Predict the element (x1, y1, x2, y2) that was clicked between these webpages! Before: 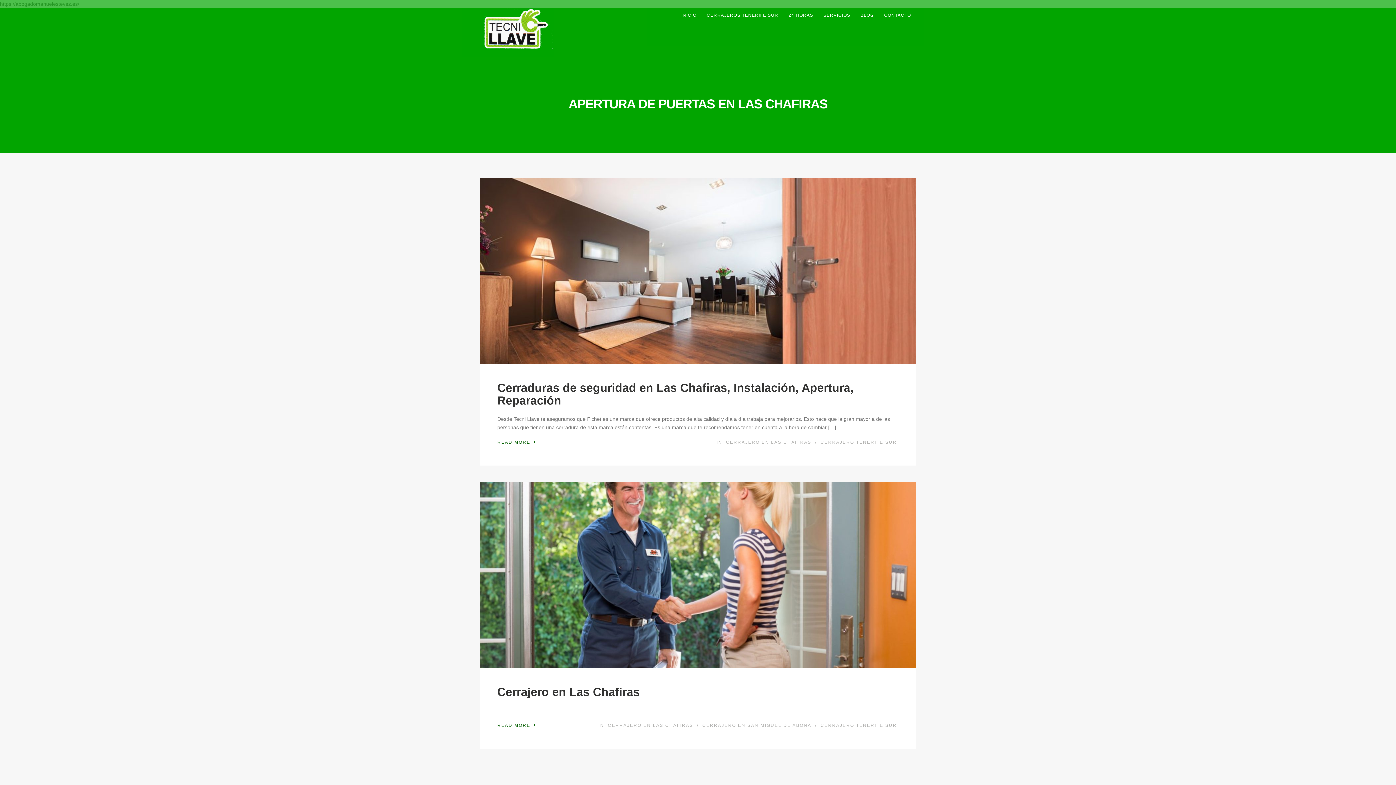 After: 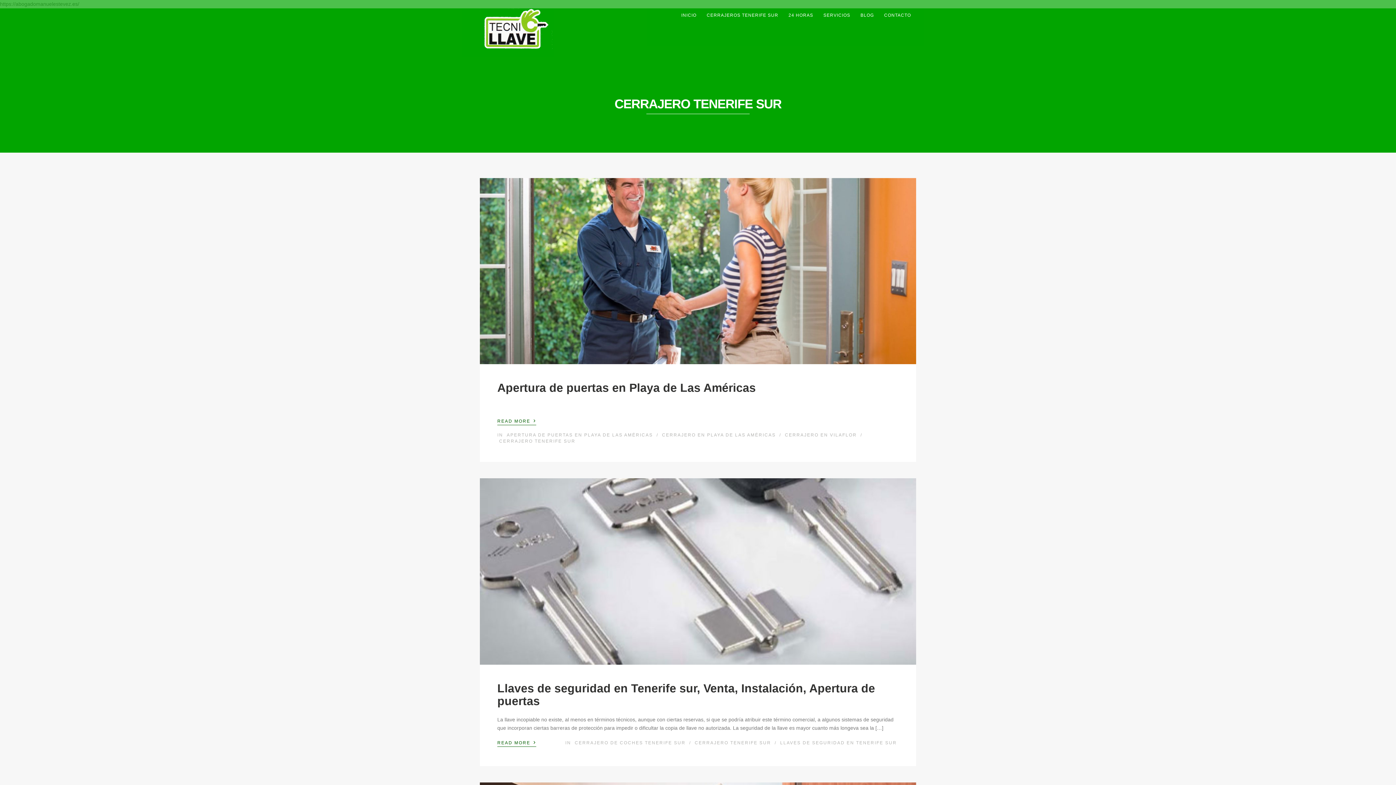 Action: bbox: (820, 723, 897, 728) label: CERRAJERO TENERIFE SUR